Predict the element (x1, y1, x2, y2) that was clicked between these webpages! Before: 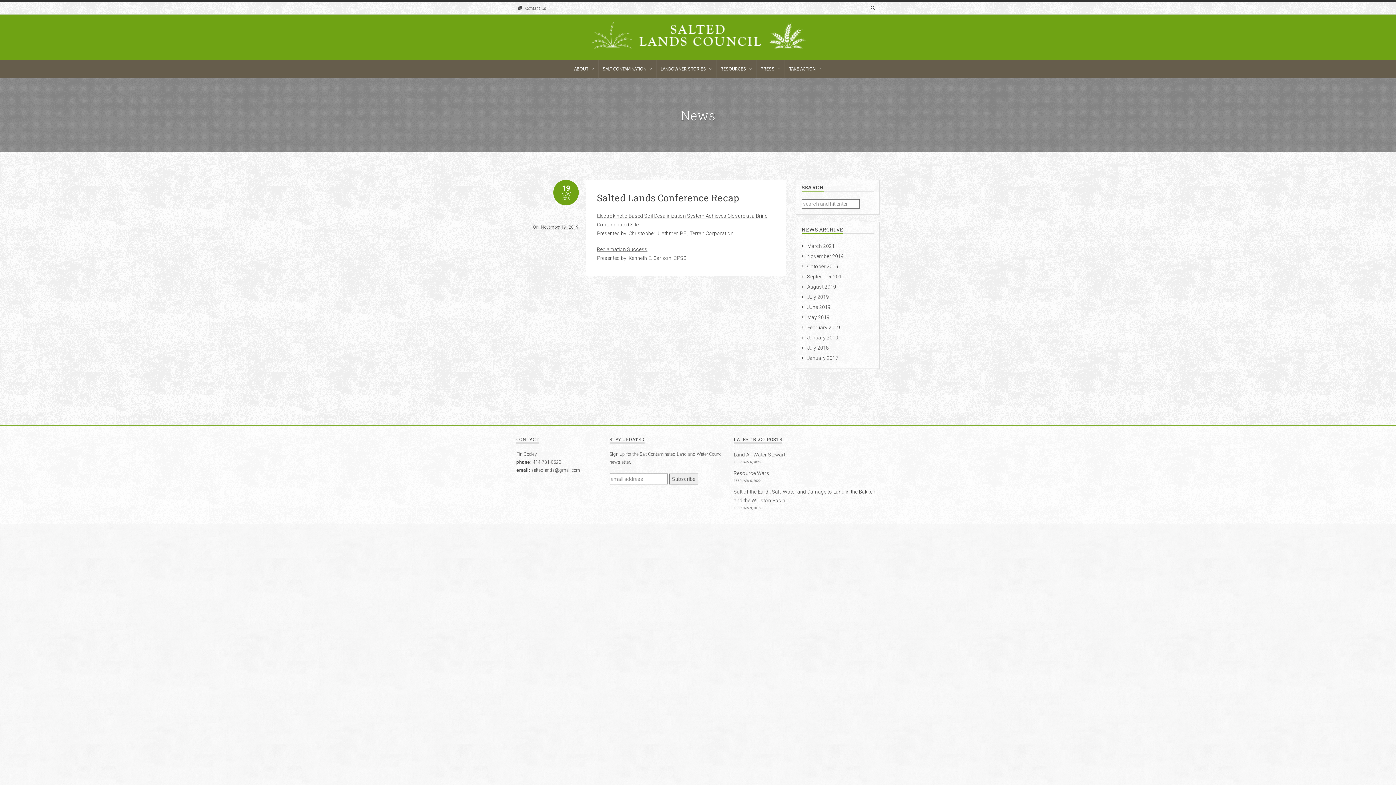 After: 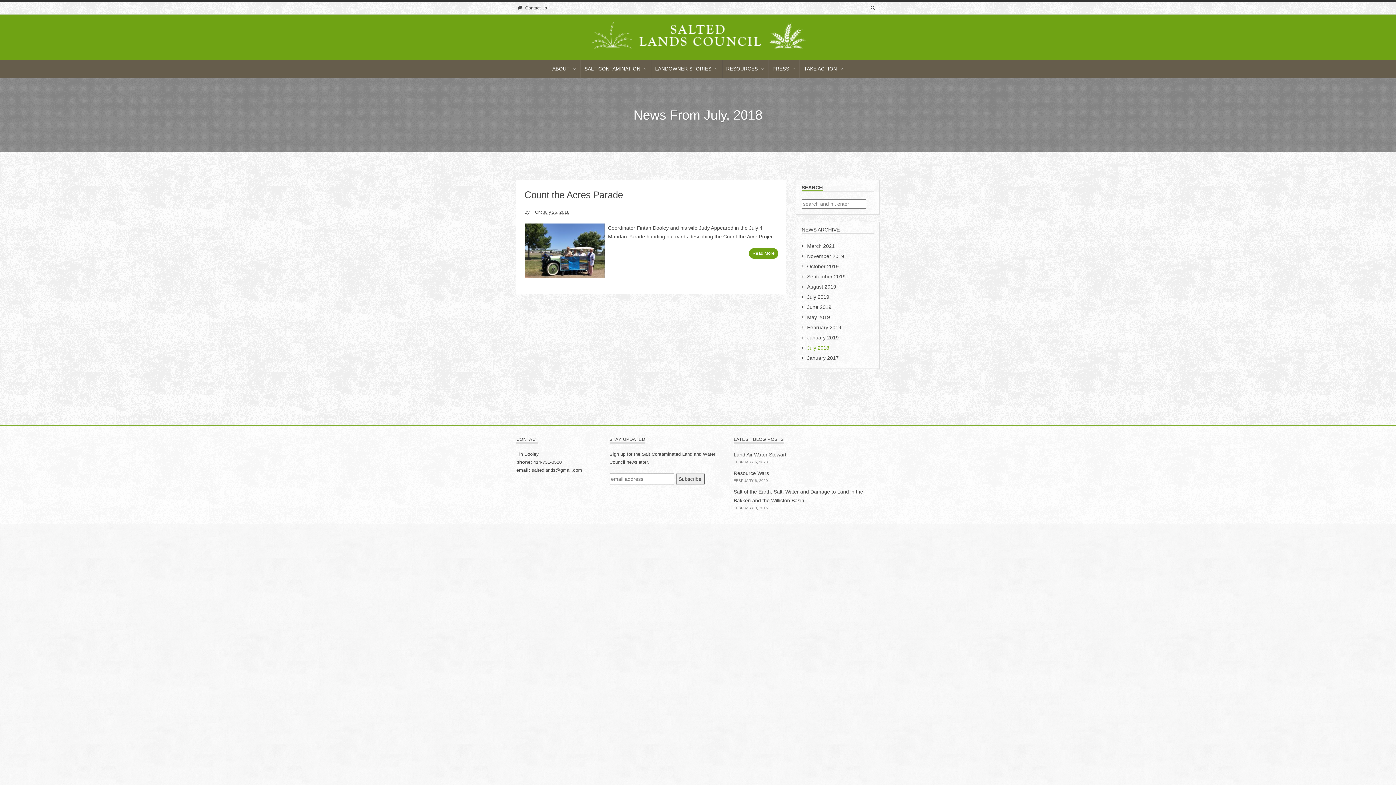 Action: label: July 2018 bbox: (807, 343, 874, 353)